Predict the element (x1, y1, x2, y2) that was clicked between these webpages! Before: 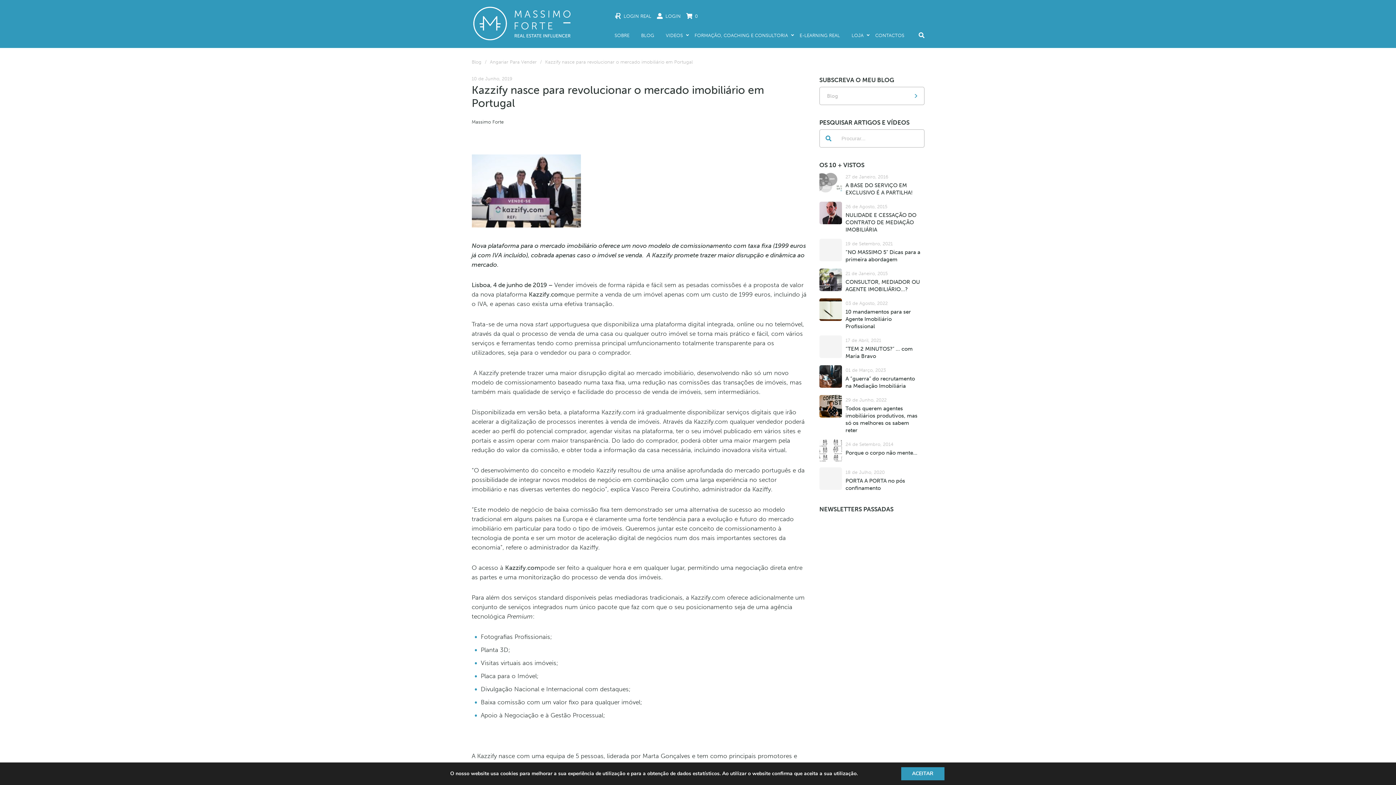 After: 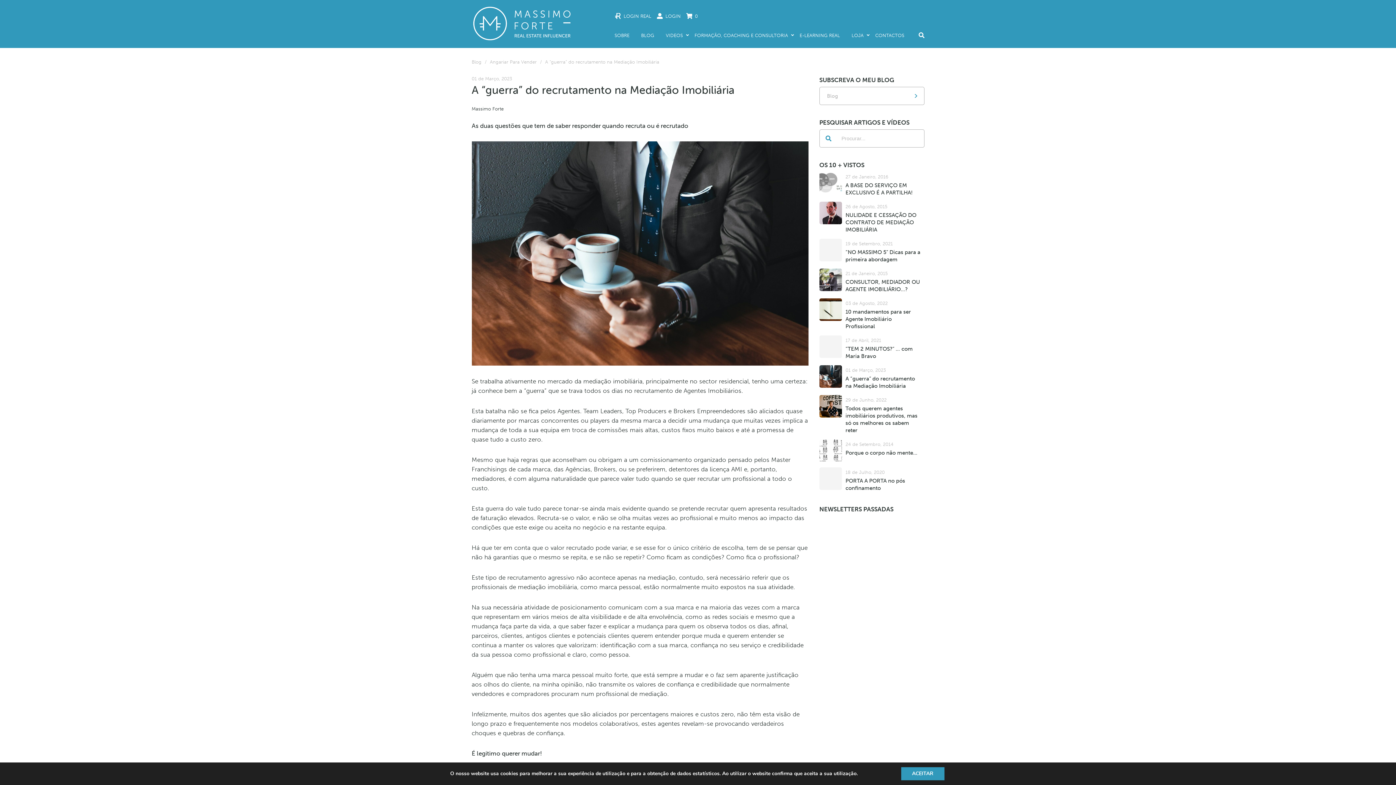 Action: label: 01 de Março, 2023
A “guerra” do recrutamento na Mediação Imobiliária bbox: (819, 365, 924, 389)